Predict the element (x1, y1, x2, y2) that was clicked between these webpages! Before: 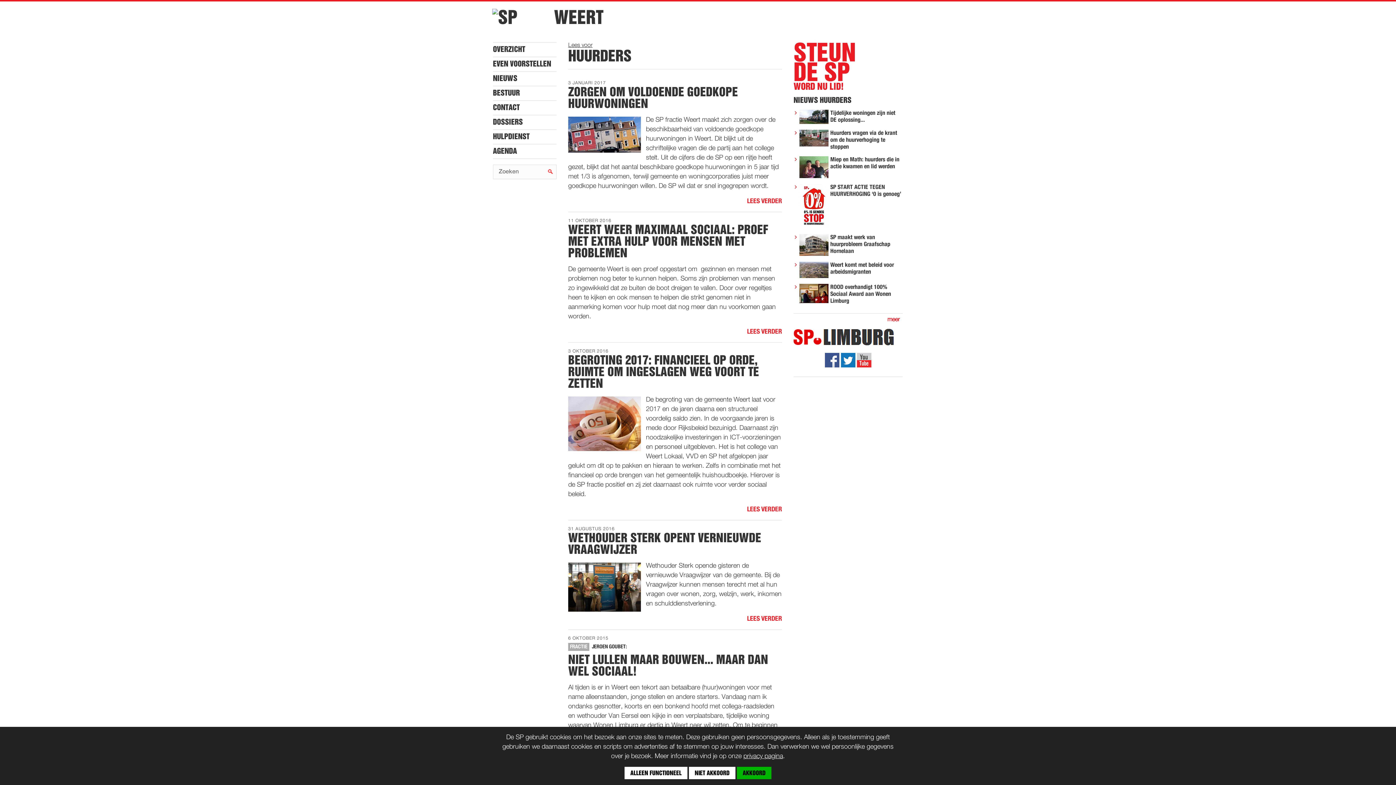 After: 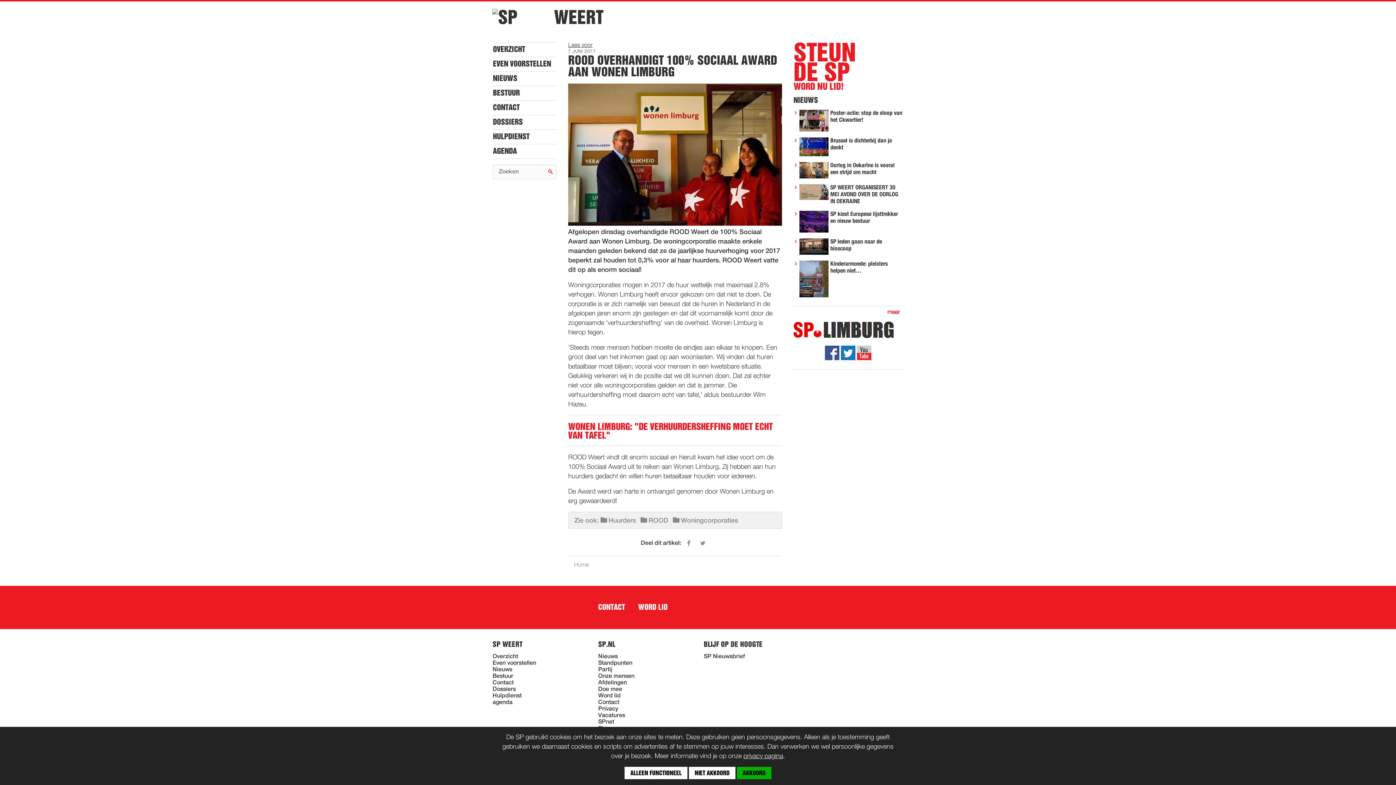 Action: label: ROOD overhandigt 100% Sociaal Award aan Wonen Limburg bbox: (830, 284, 891, 304)